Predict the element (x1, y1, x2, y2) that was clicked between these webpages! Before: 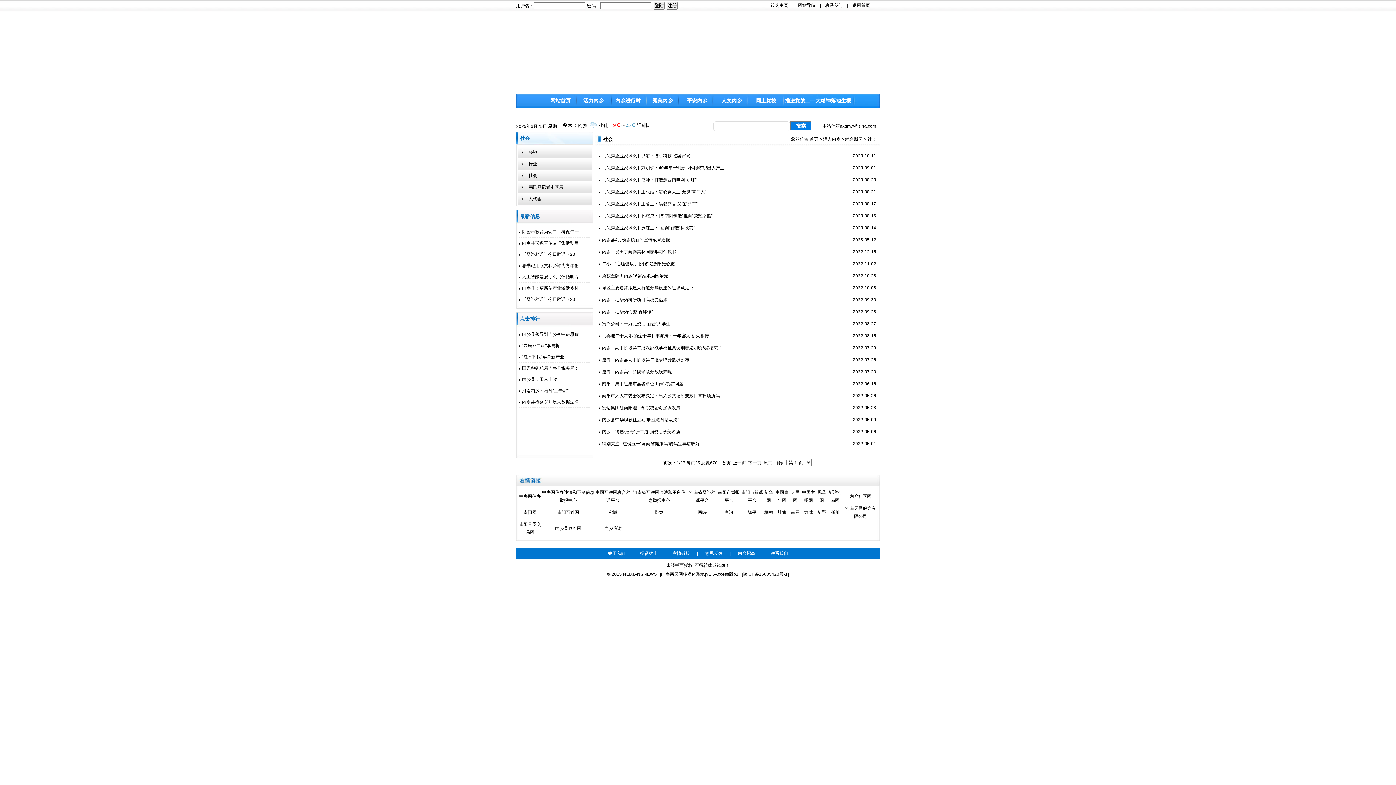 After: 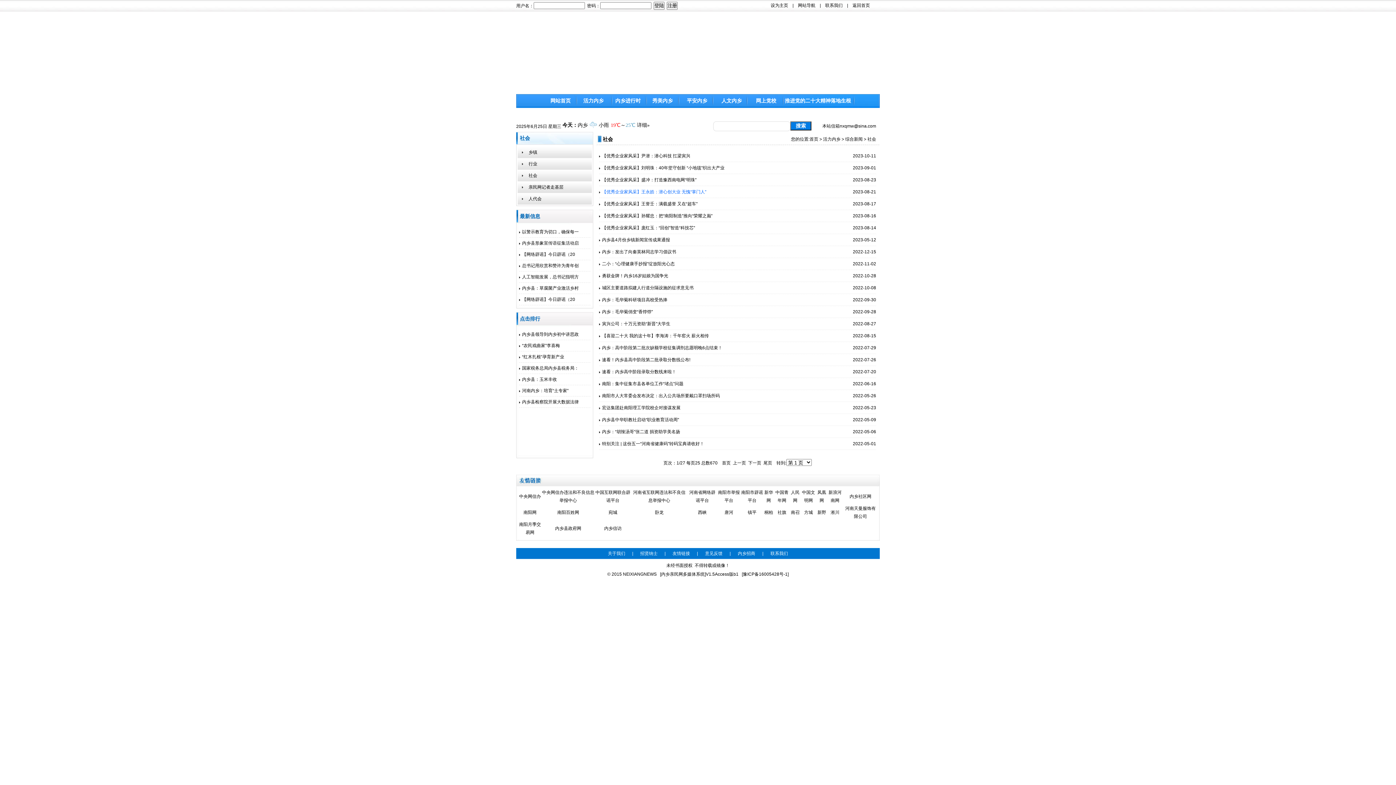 Action: label: 【优秀企业家风采】王永皓：潜心创大业 无愧“掌门人” bbox: (599, 186, 706, 197)